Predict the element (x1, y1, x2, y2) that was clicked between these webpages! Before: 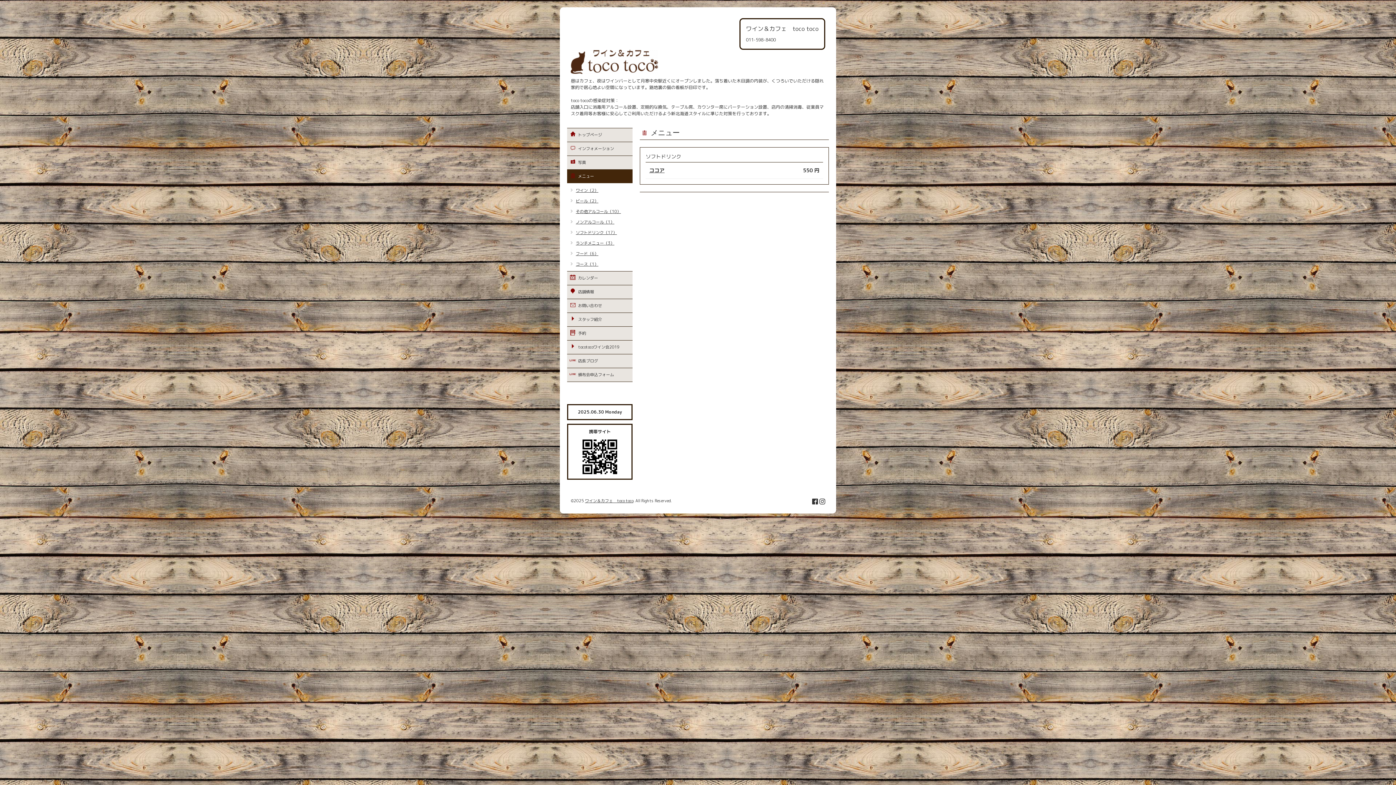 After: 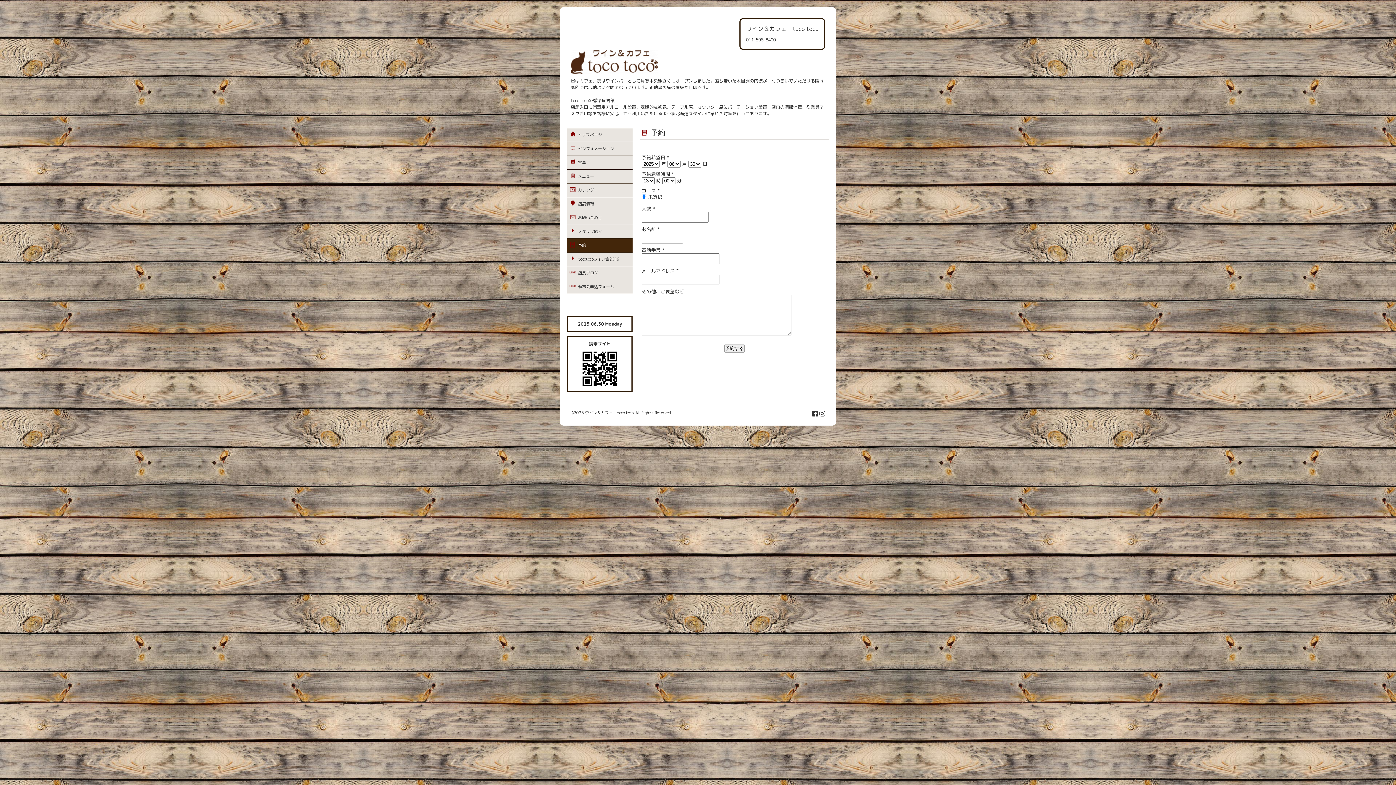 Action: bbox: (567, 326, 632, 340) label: 予約